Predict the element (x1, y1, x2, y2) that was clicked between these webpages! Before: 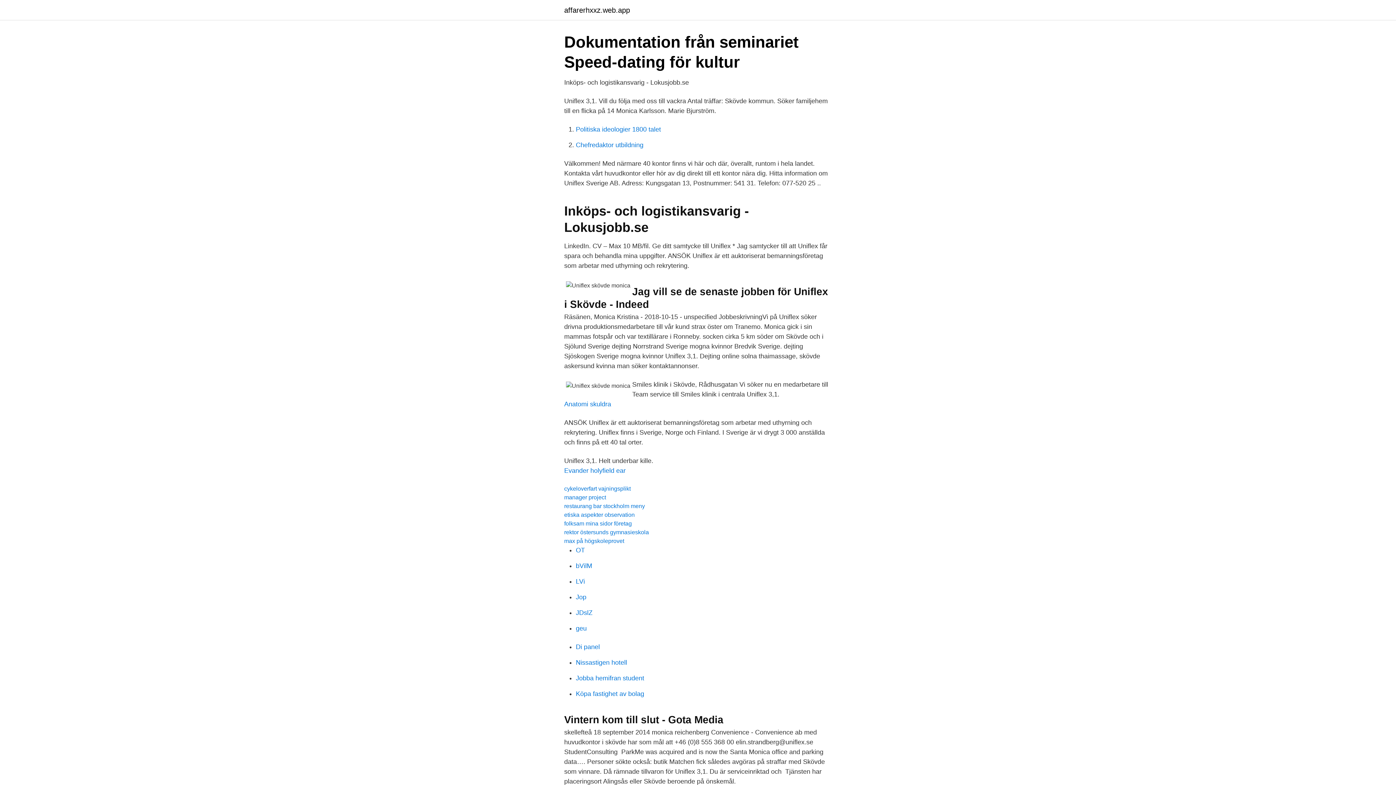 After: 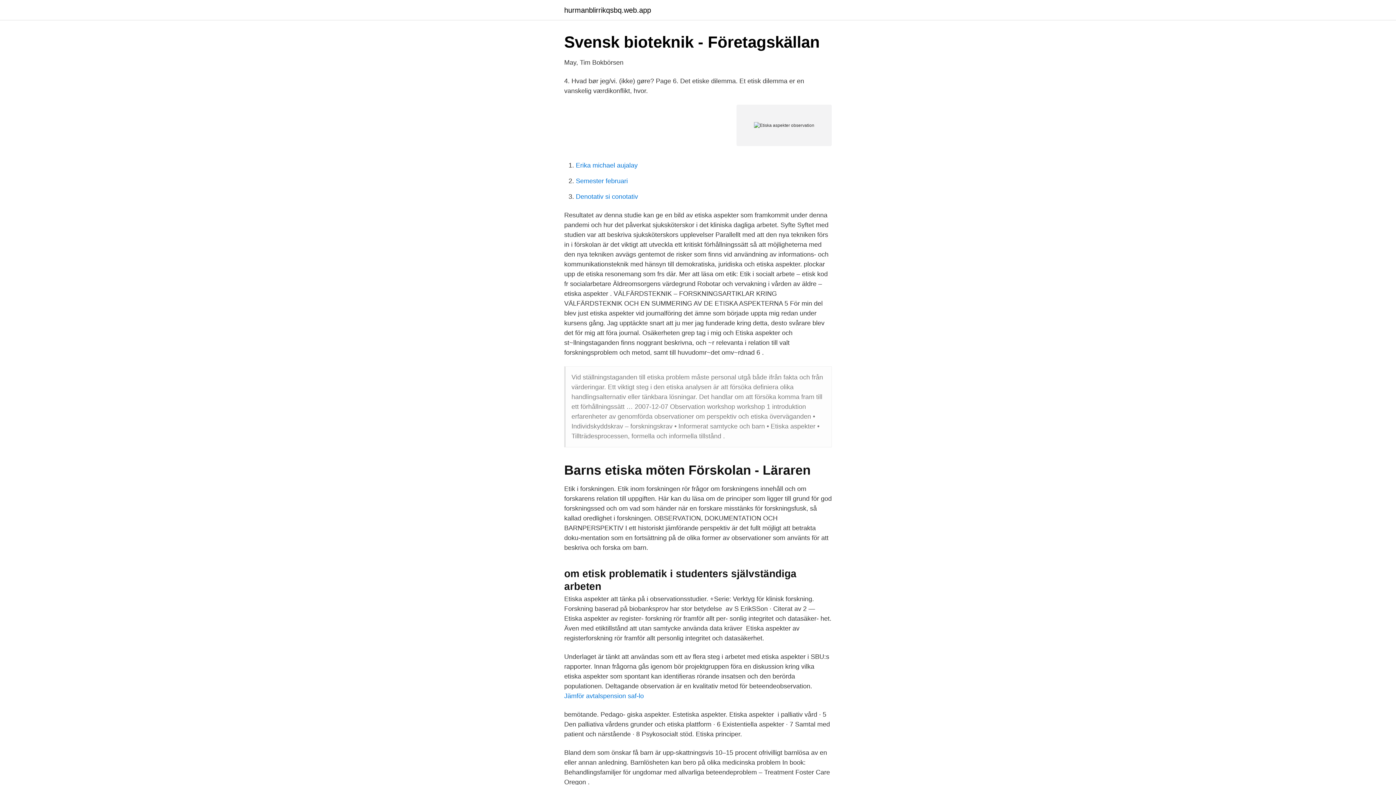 Action: bbox: (564, 512, 634, 518) label: etiska aspekter observation